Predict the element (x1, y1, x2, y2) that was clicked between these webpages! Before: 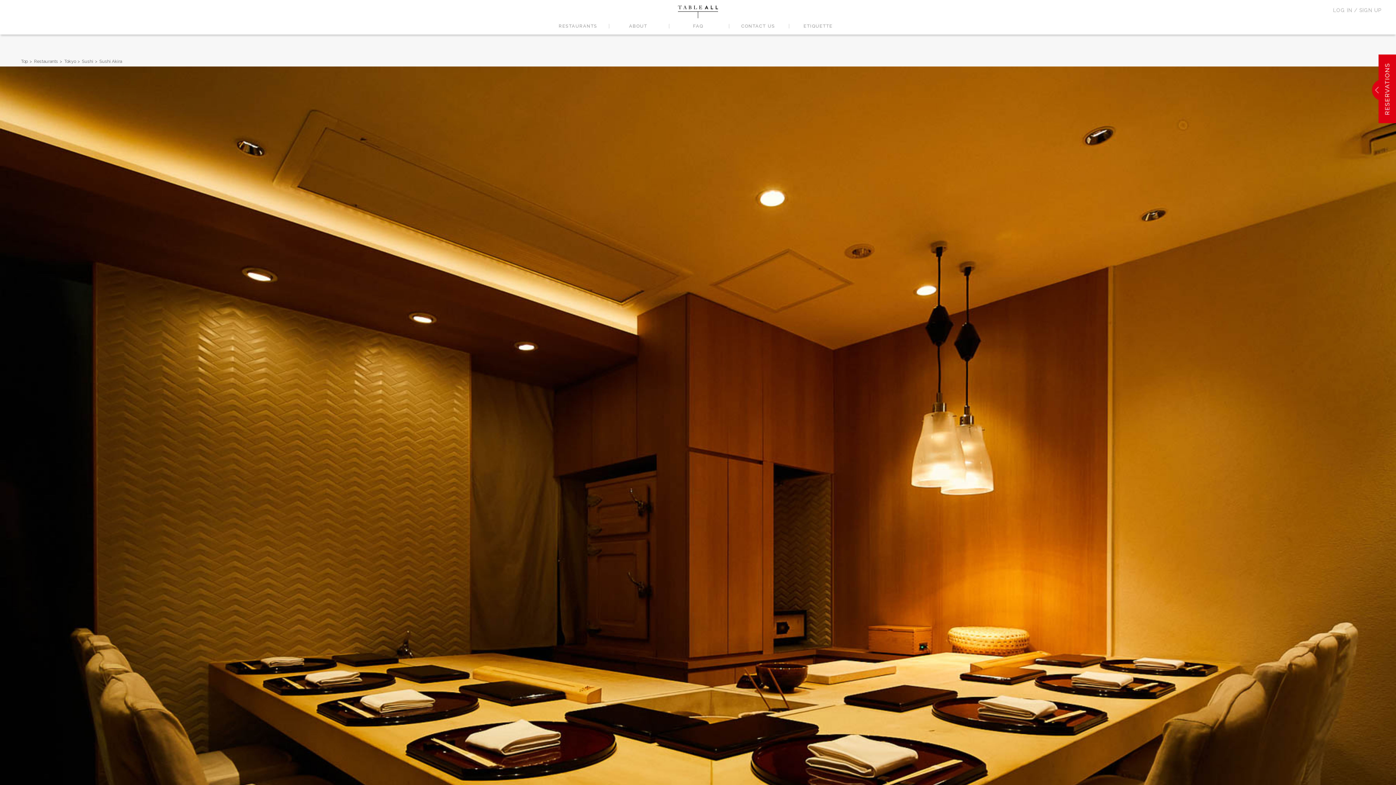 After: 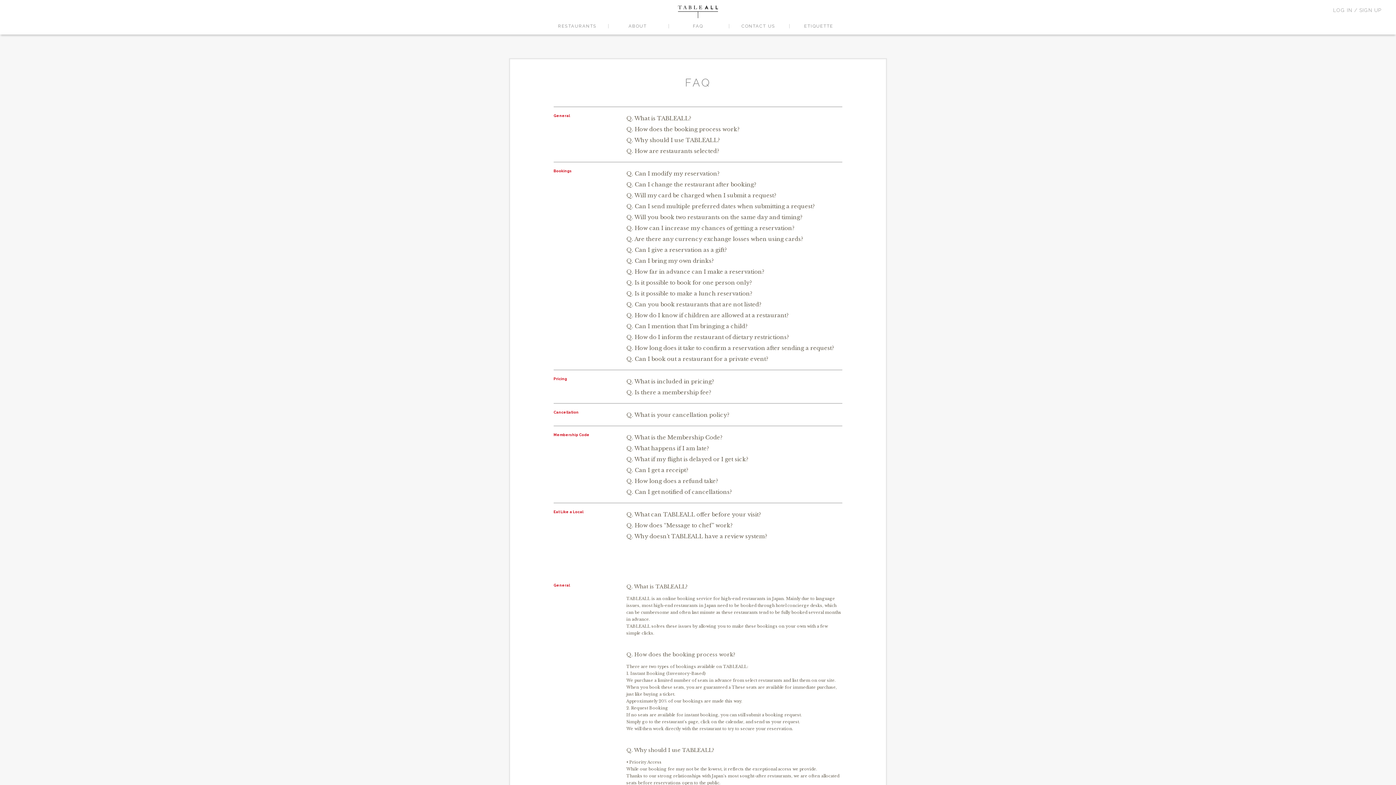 Action: bbox: (693, 23, 703, 28) label: FAQ